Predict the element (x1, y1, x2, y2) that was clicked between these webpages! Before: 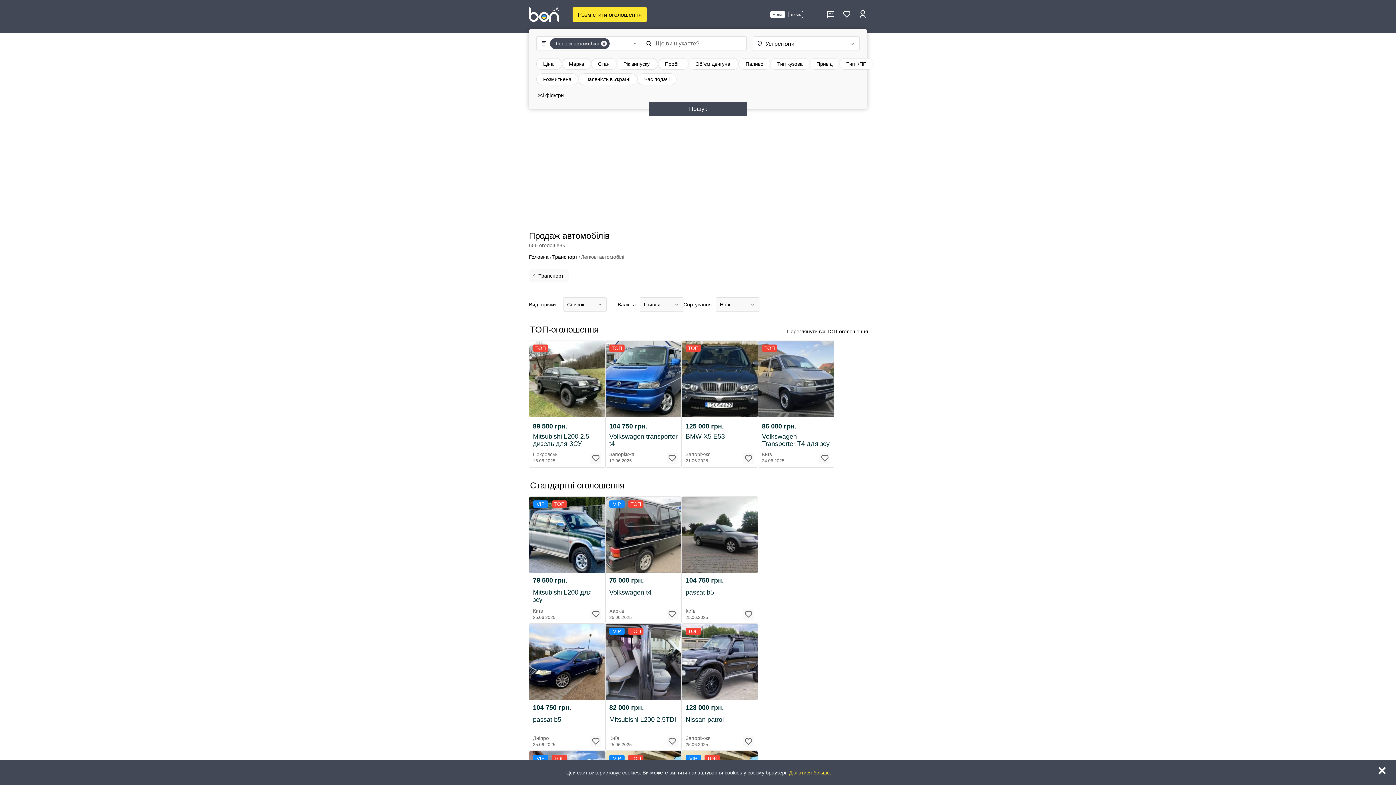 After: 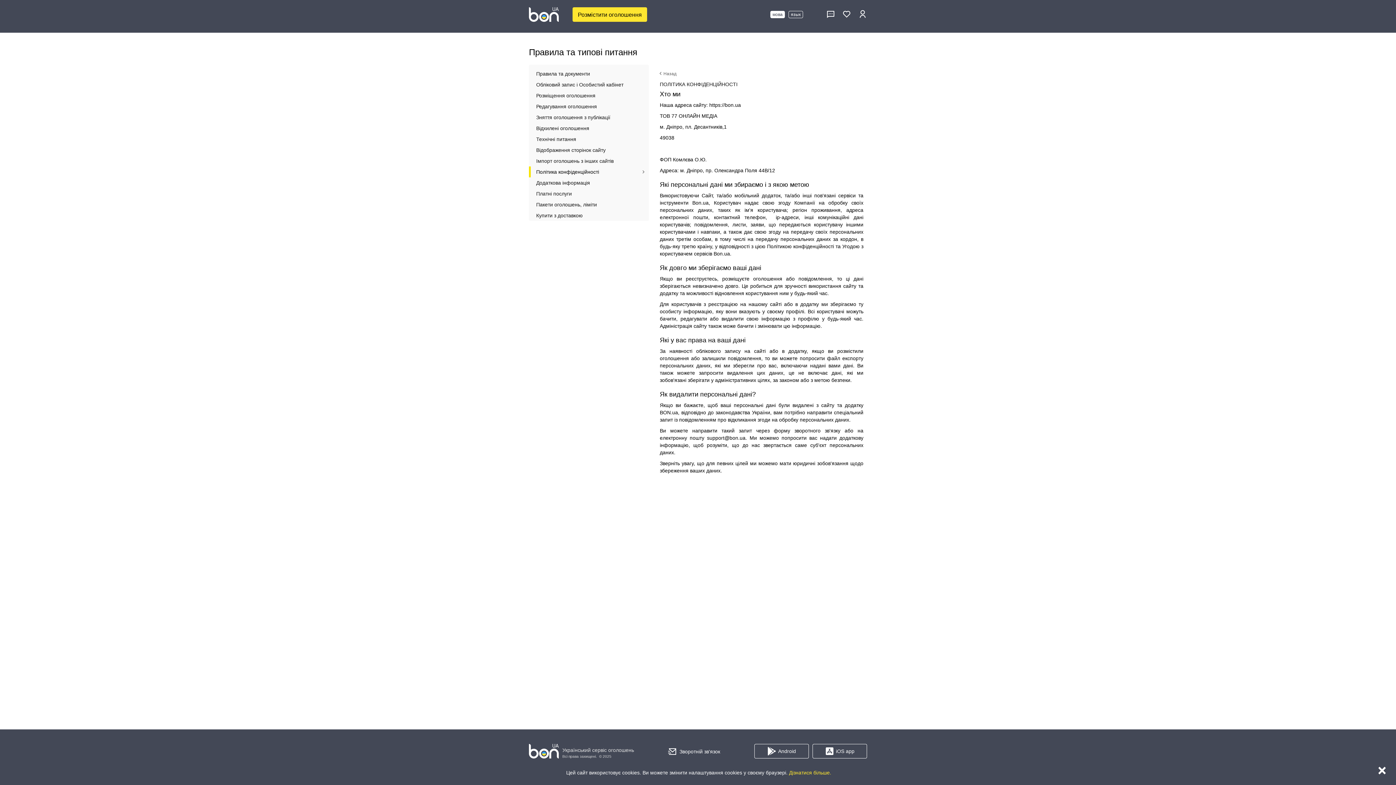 Action: bbox: (789, 770, 831, 776) label: Дізнатися більше.